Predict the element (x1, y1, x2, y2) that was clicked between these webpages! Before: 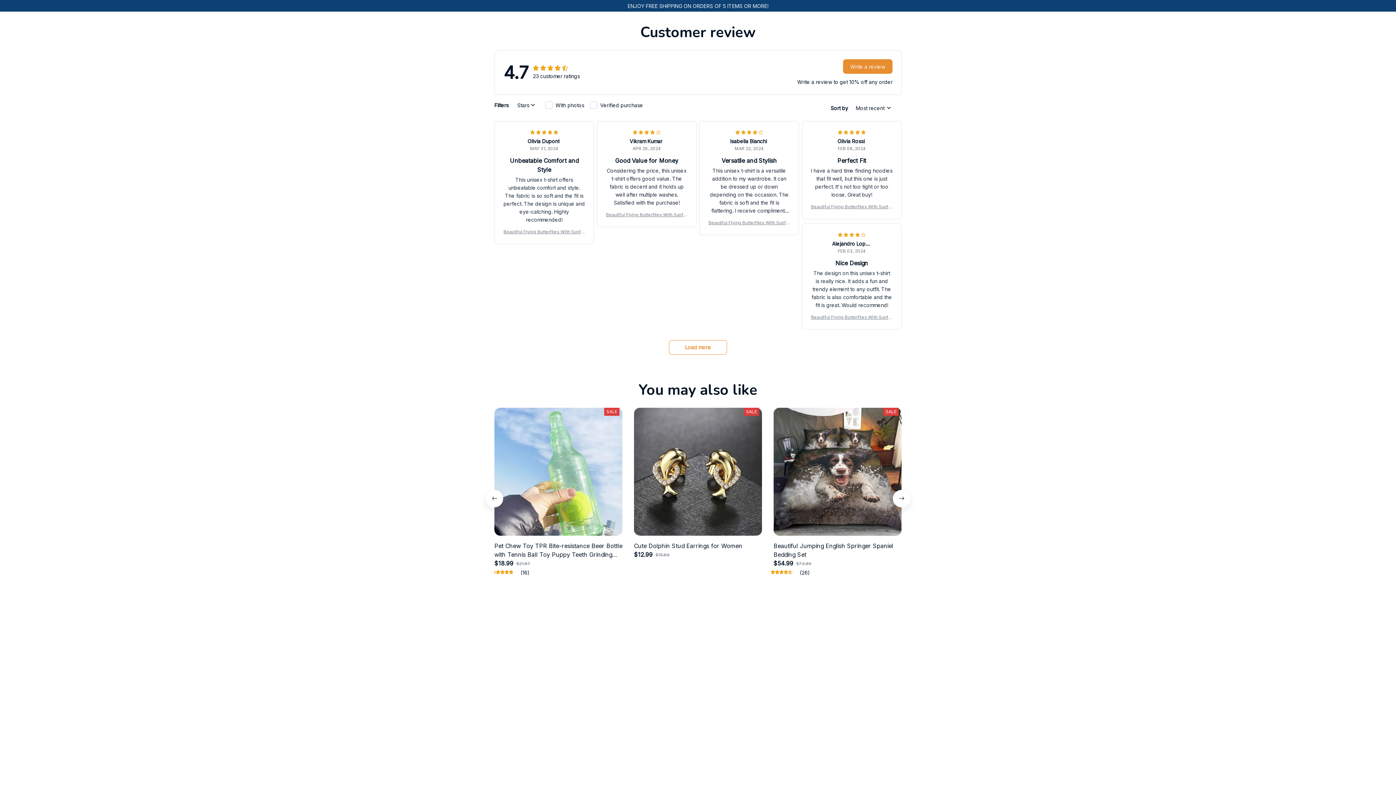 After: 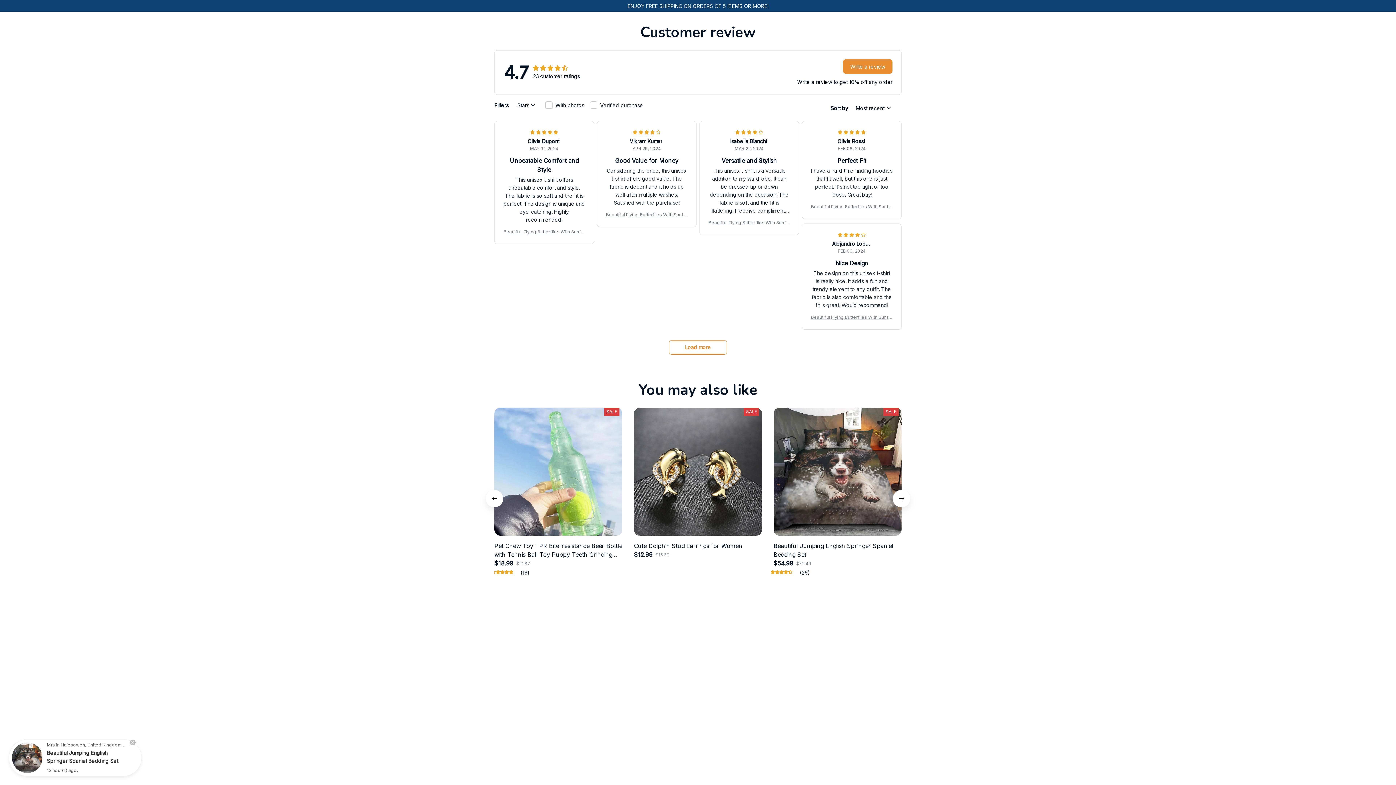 Action: label: Beautiful Flying Butterflies With Sunflowers T-shirt, Hoodie, Sweaters bbox: (811, 313, 892, 320)